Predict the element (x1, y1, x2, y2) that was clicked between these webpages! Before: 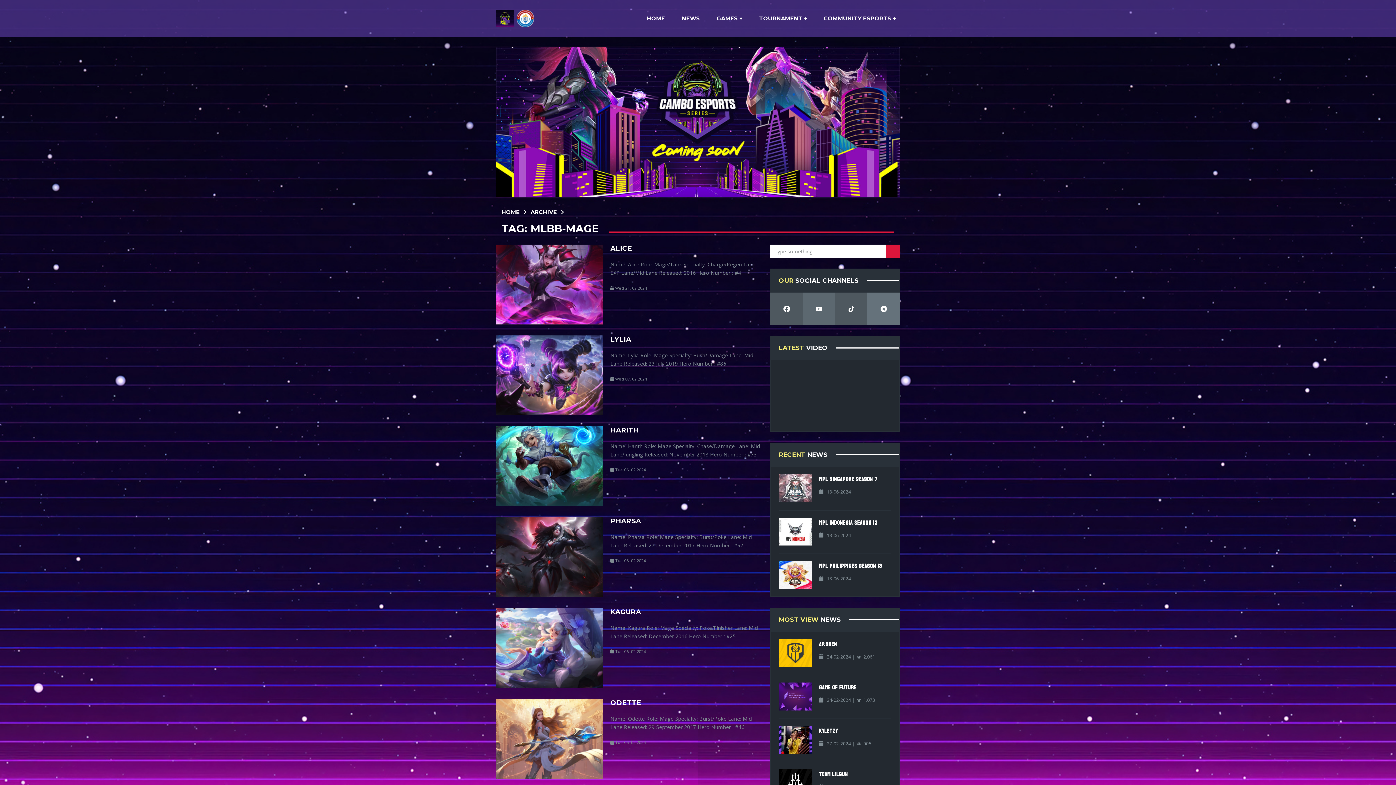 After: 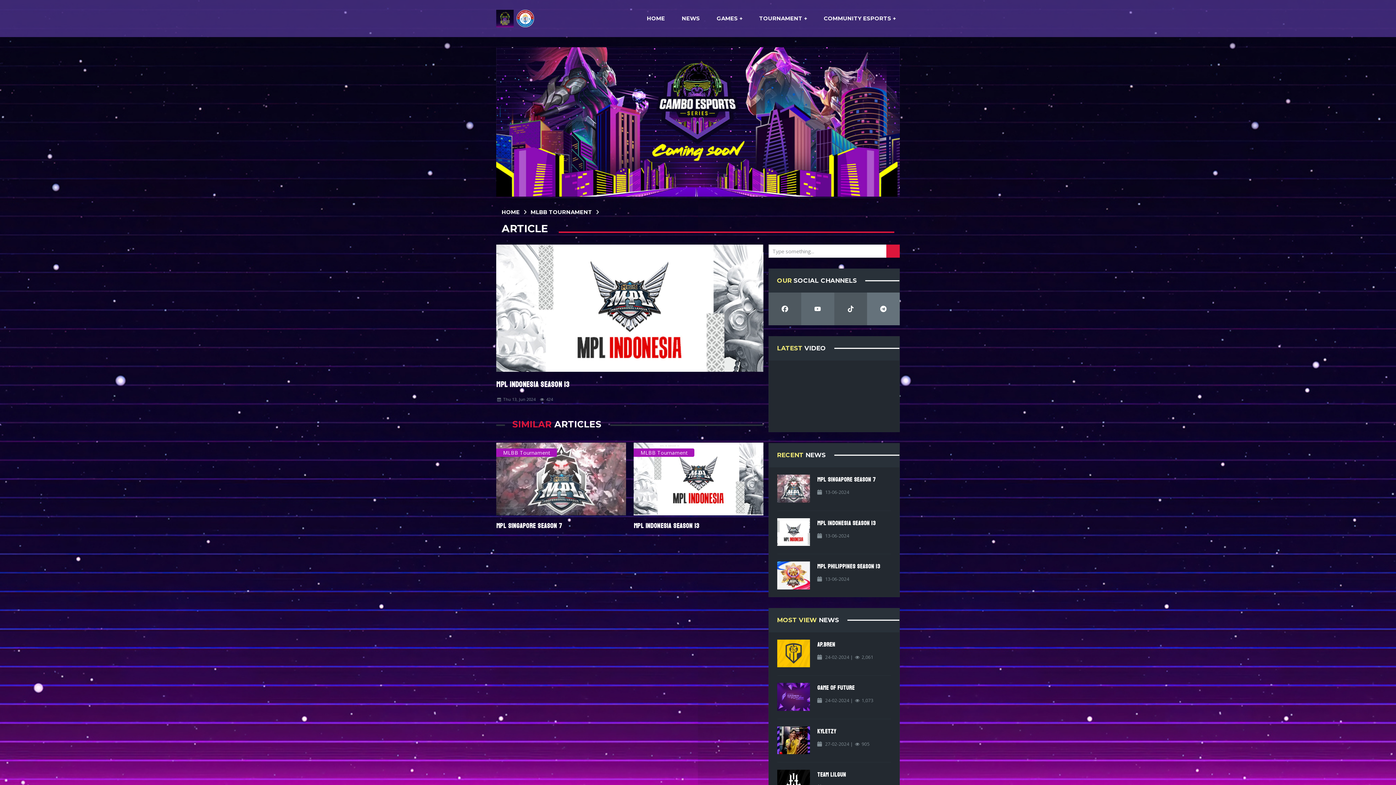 Action: bbox: (779, 518, 812, 545)